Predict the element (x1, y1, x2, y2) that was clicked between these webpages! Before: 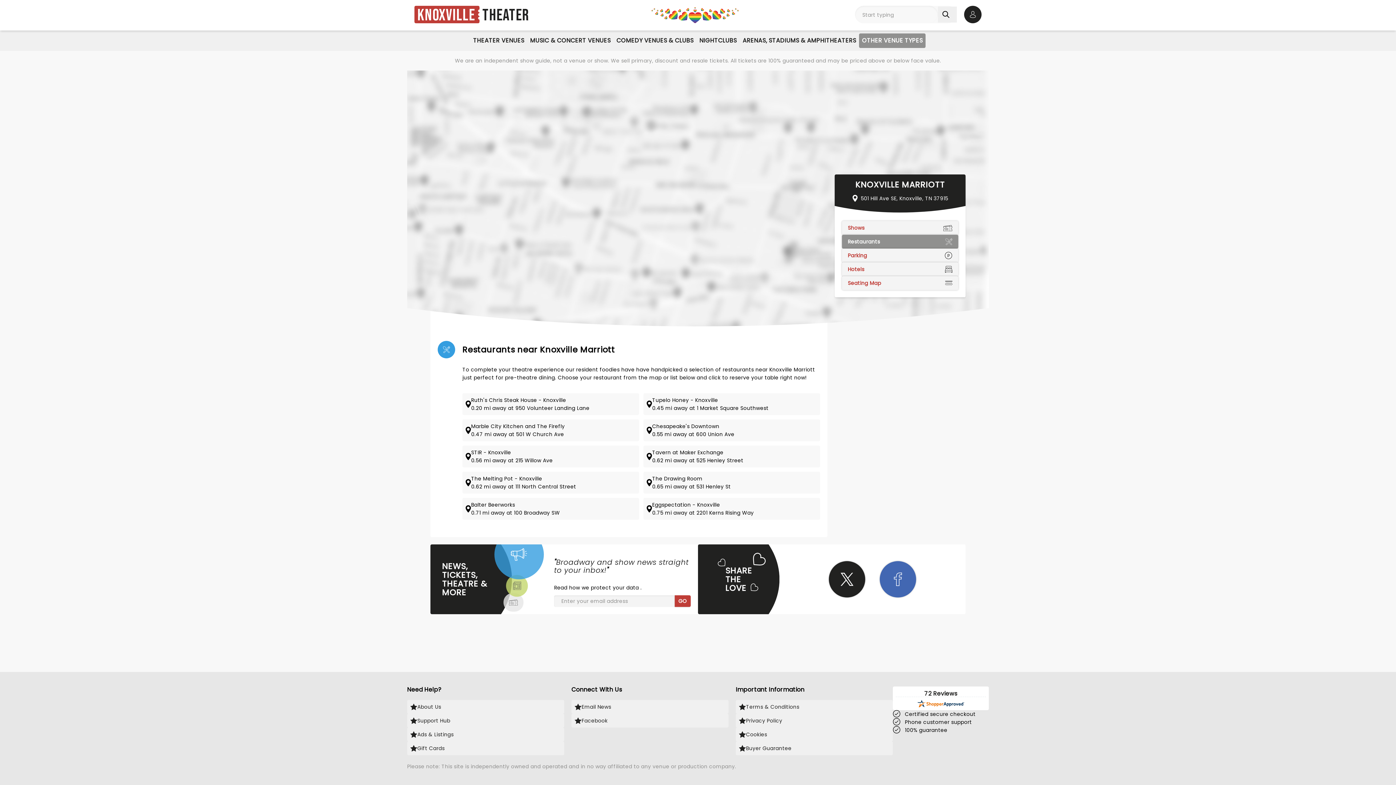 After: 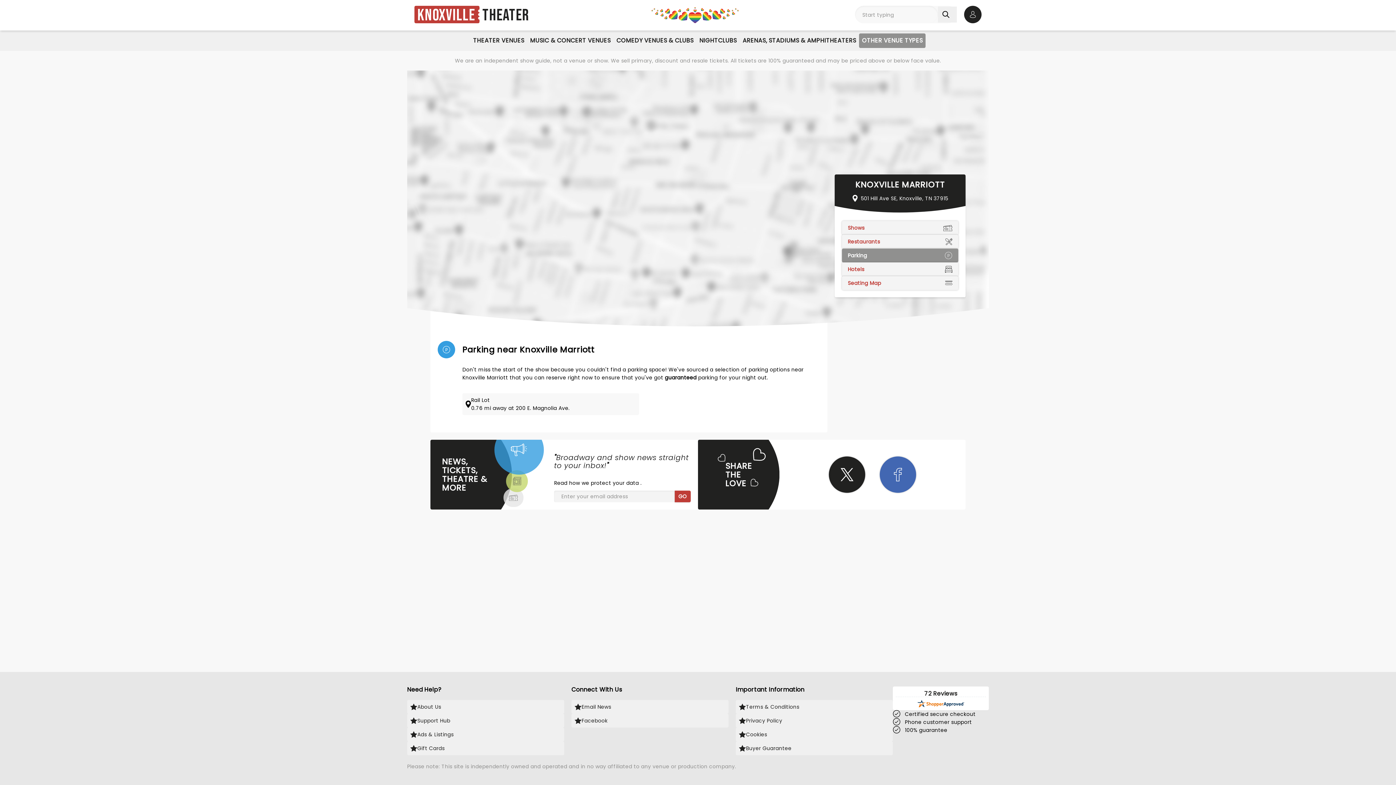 Action: label: Parking bbox: (842, 248, 958, 262)